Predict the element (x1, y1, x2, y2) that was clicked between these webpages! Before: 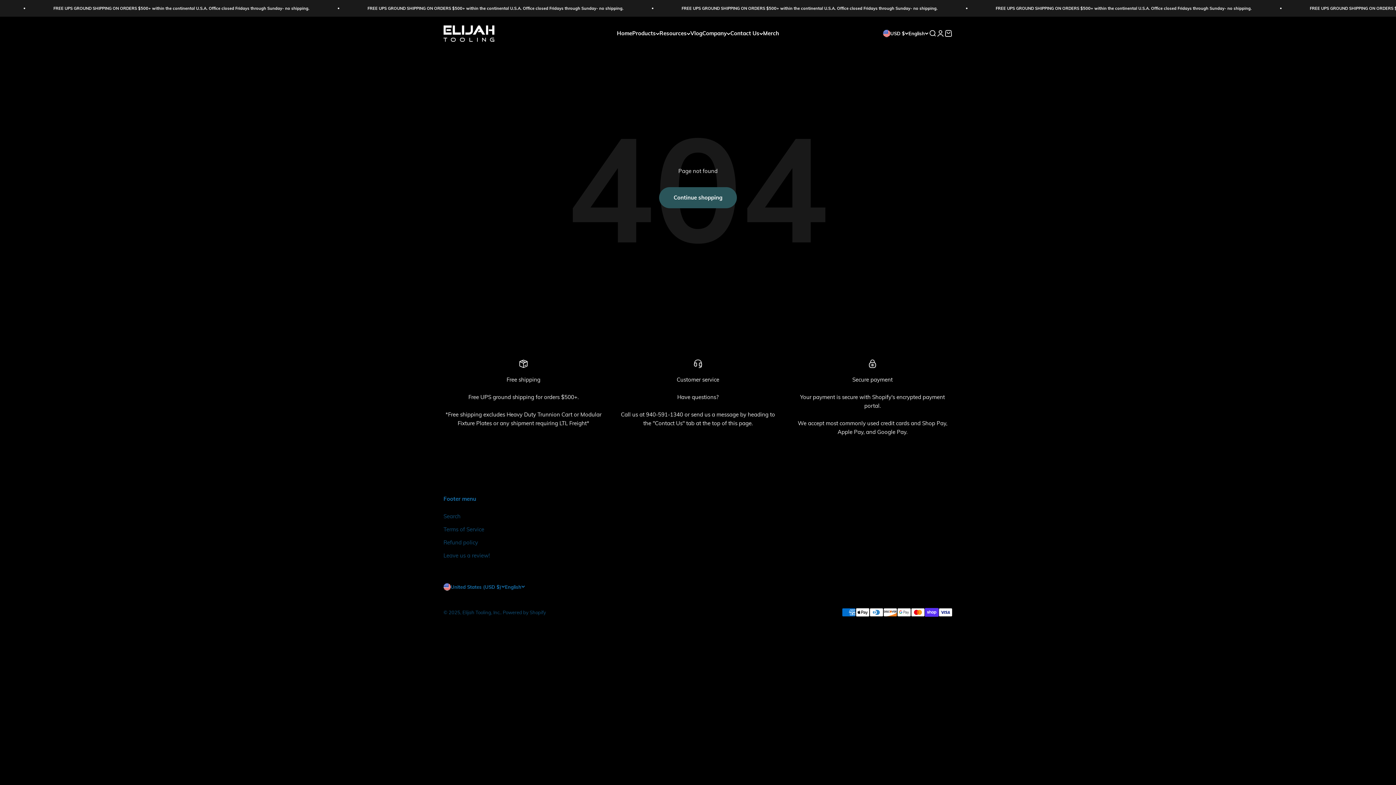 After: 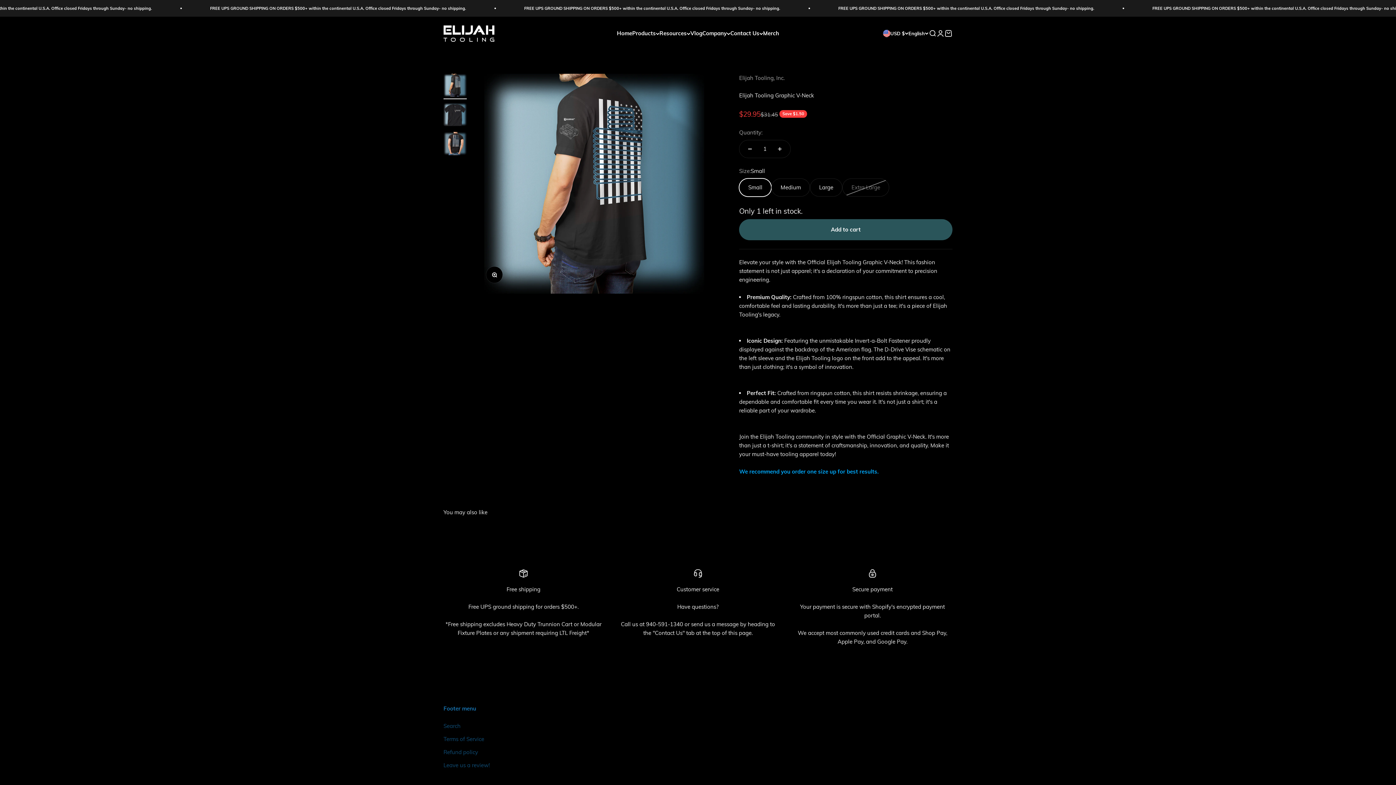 Action: label: Merch bbox: (763, 29, 779, 36)